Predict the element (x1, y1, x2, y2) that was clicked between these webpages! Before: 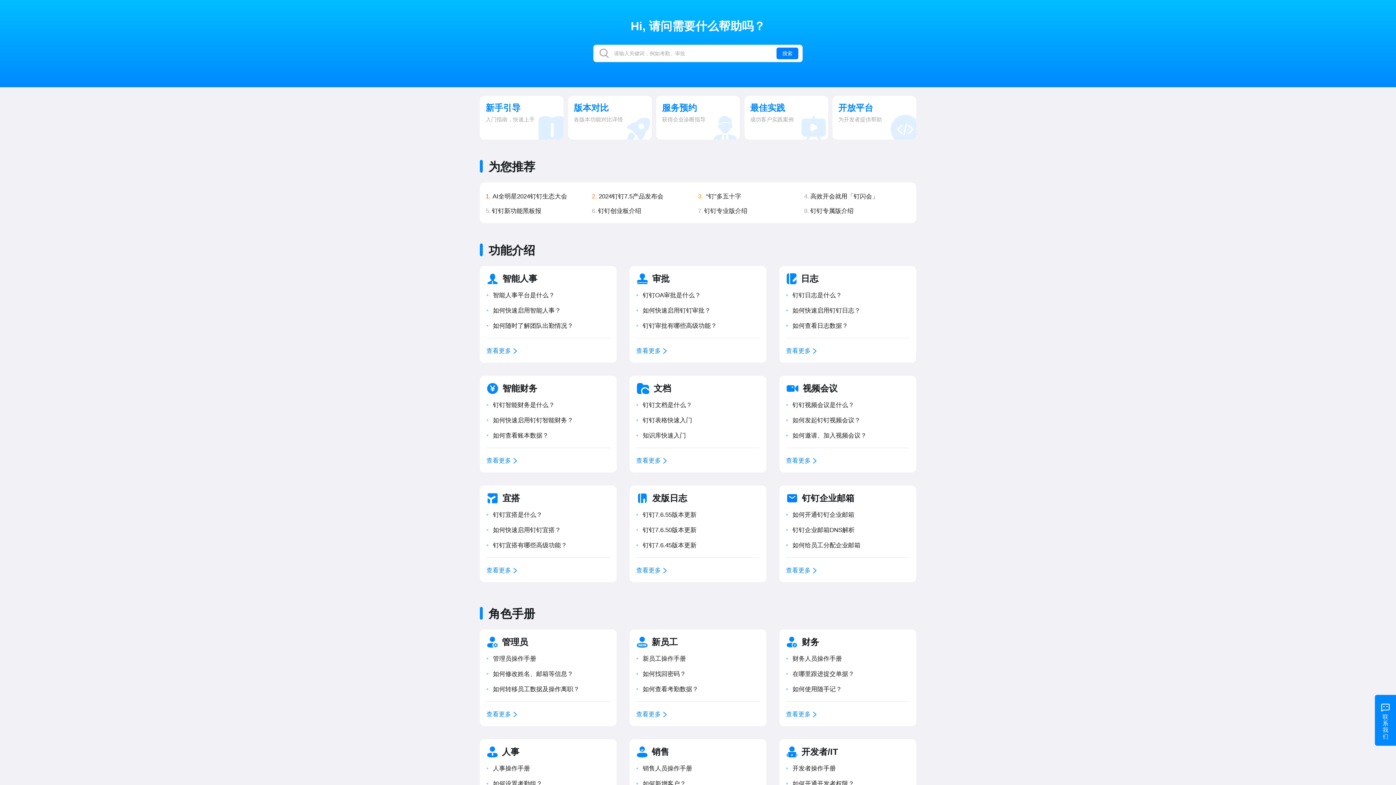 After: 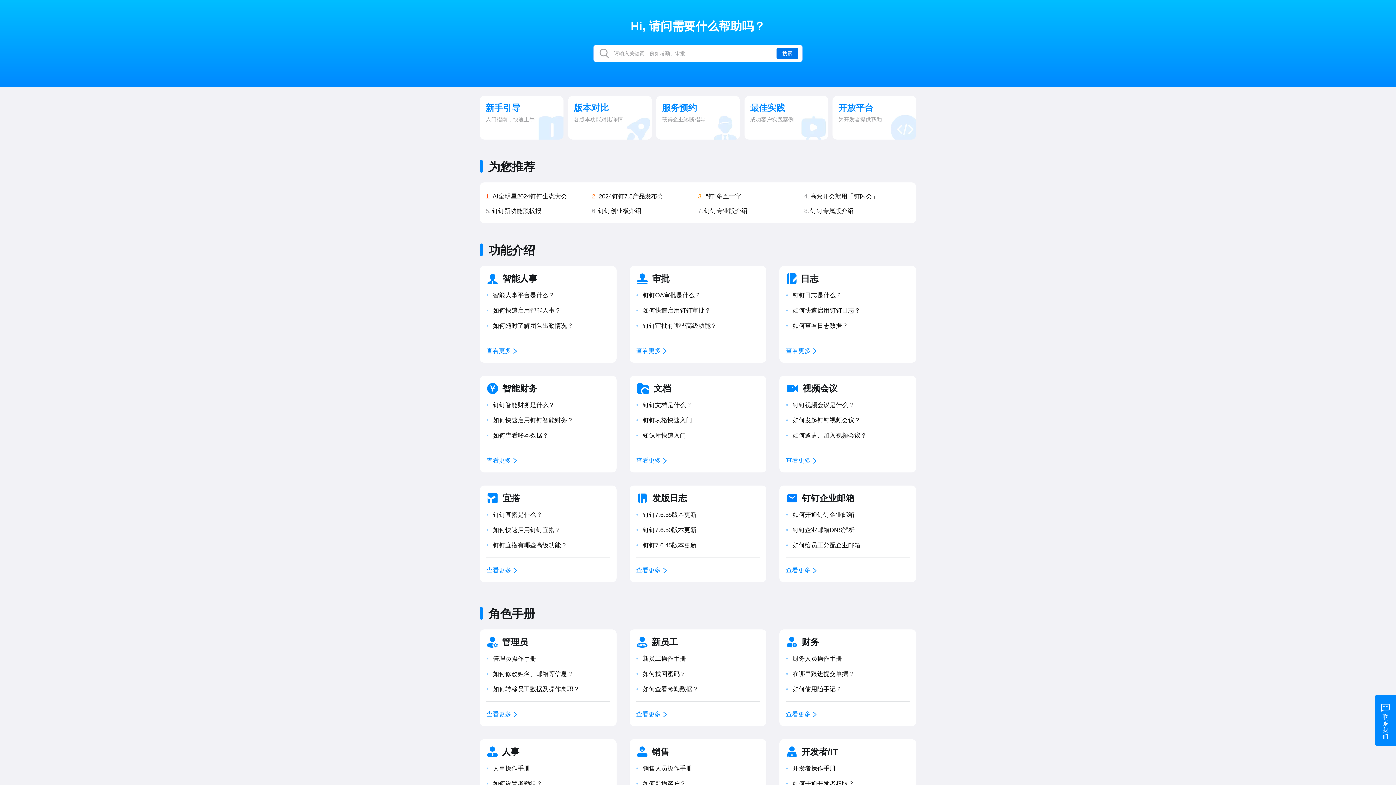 Action: label: 搜索 bbox: (776, 47, 798, 59)